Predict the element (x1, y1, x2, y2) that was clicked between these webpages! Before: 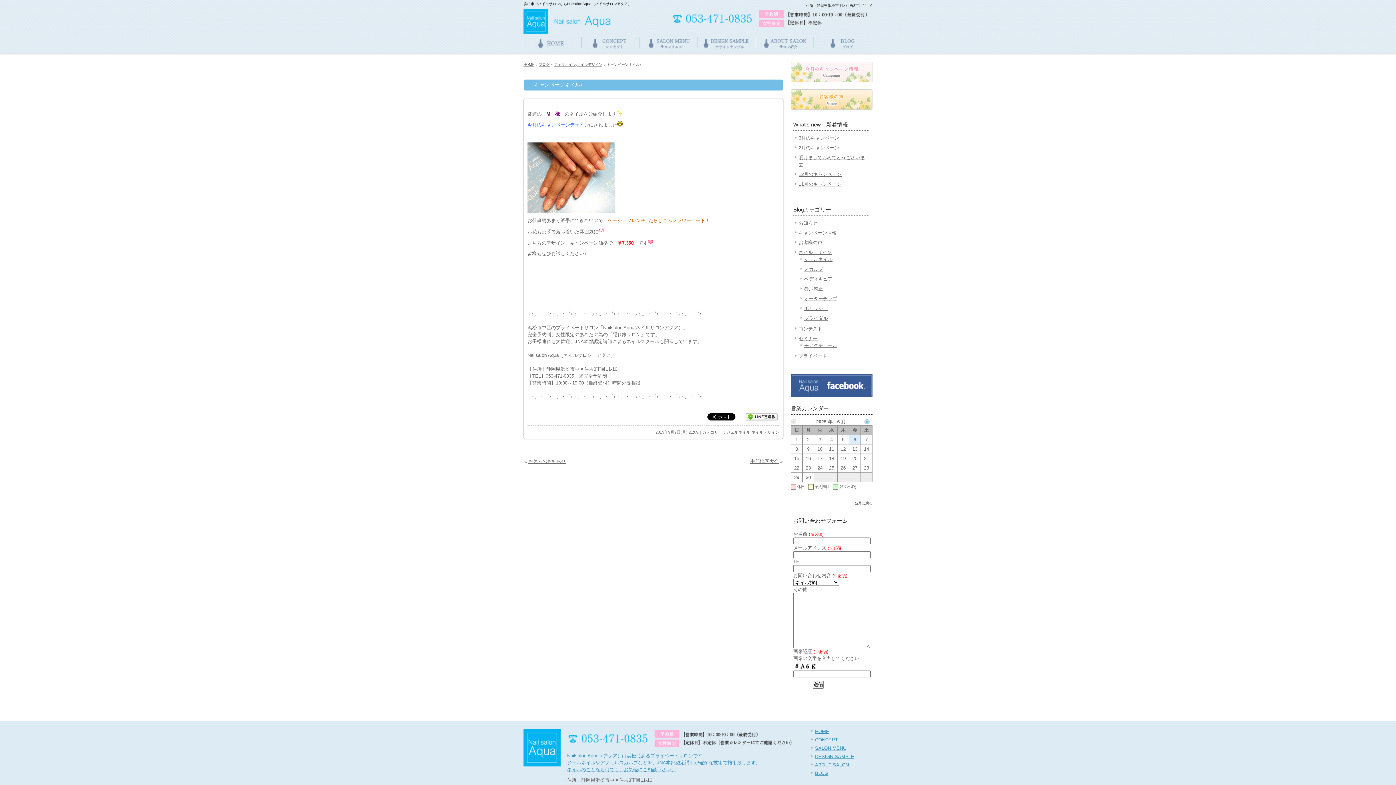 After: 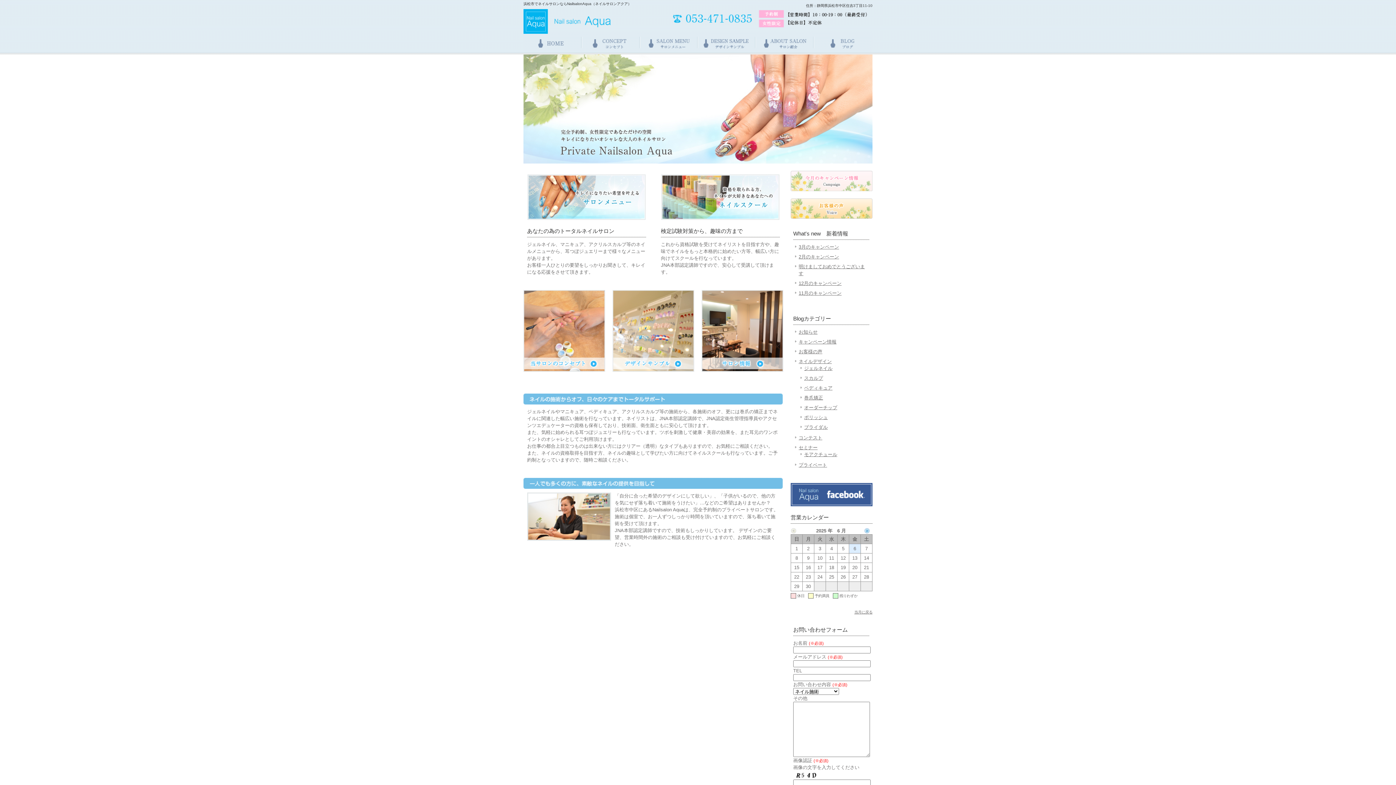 Action: bbox: (523, 32, 581, 54) label: HOME